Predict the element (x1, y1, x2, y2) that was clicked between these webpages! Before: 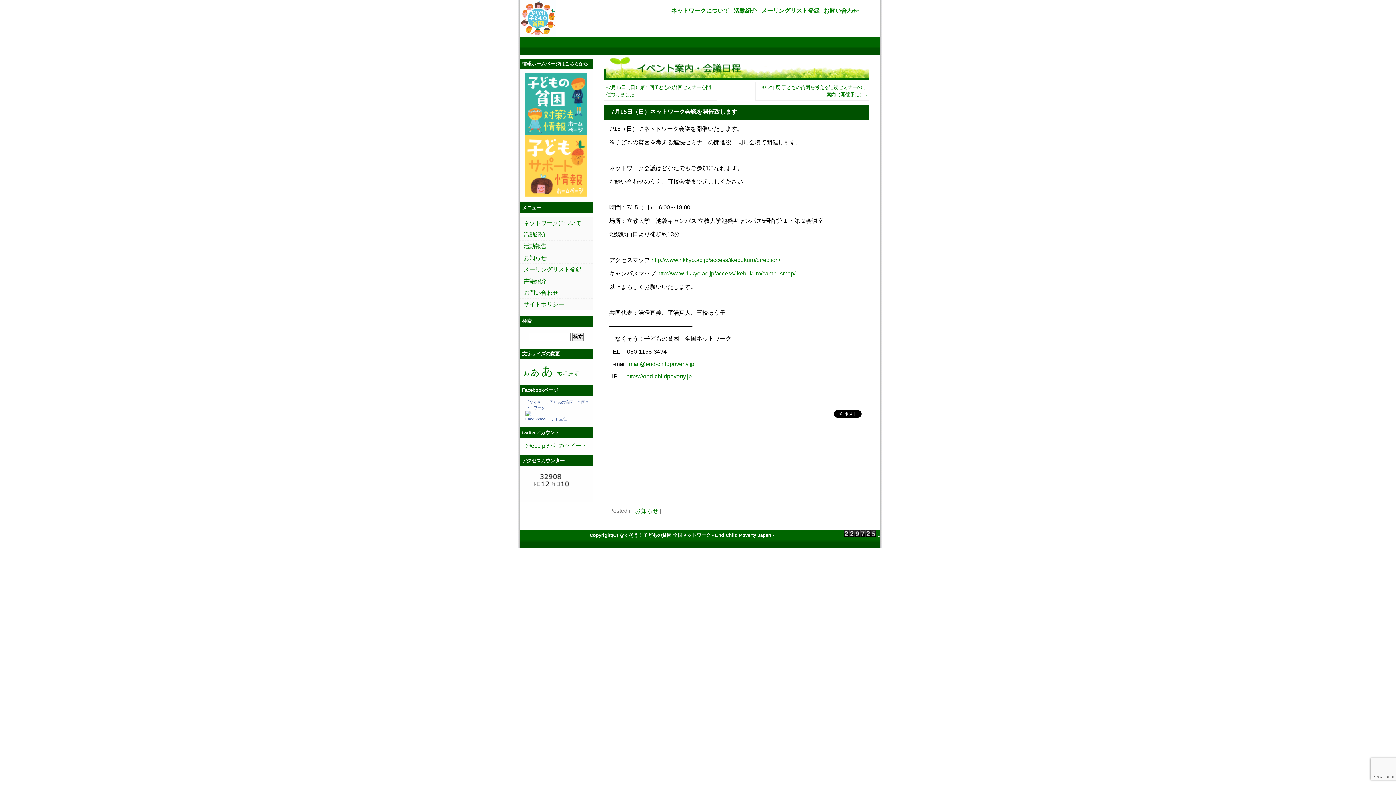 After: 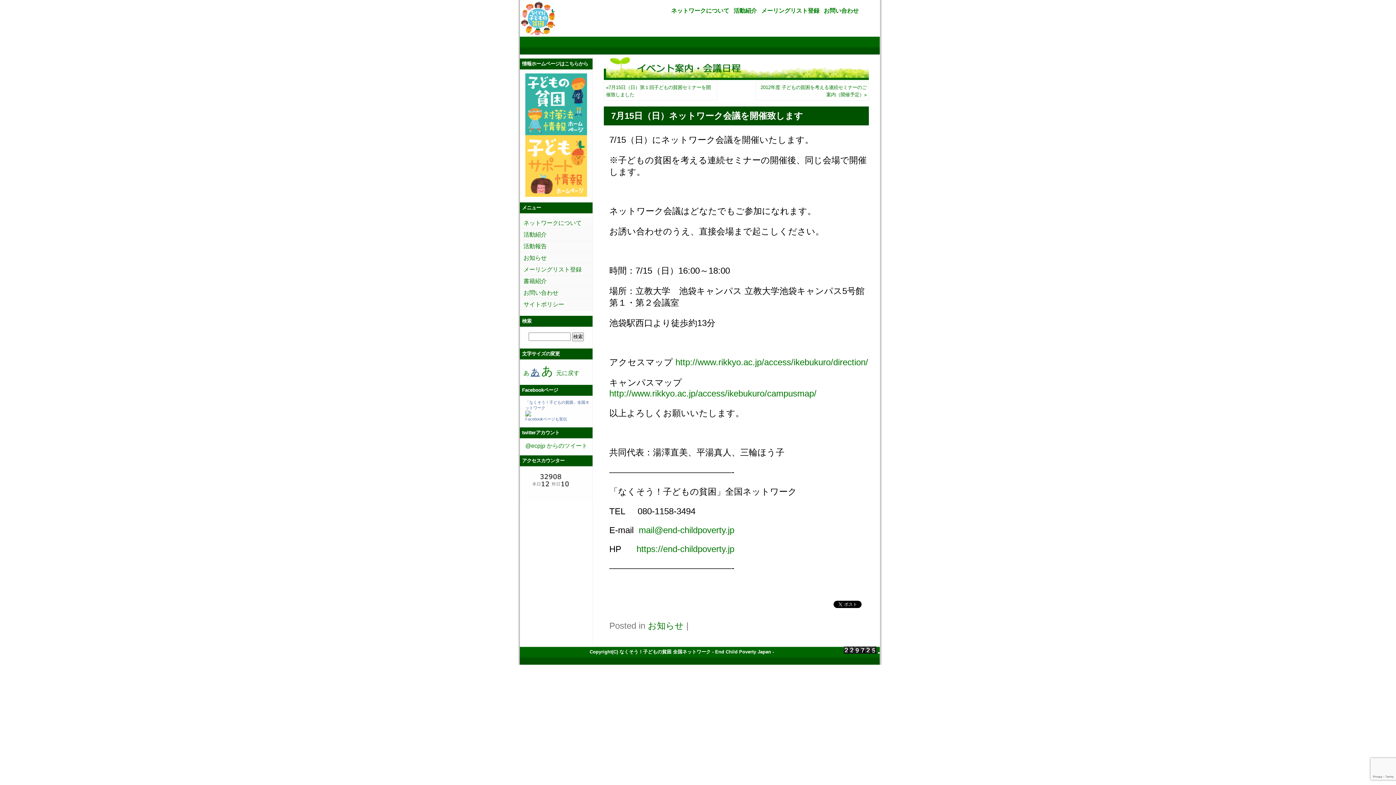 Action: label: あ bbox: (530, 367, 540, 377)